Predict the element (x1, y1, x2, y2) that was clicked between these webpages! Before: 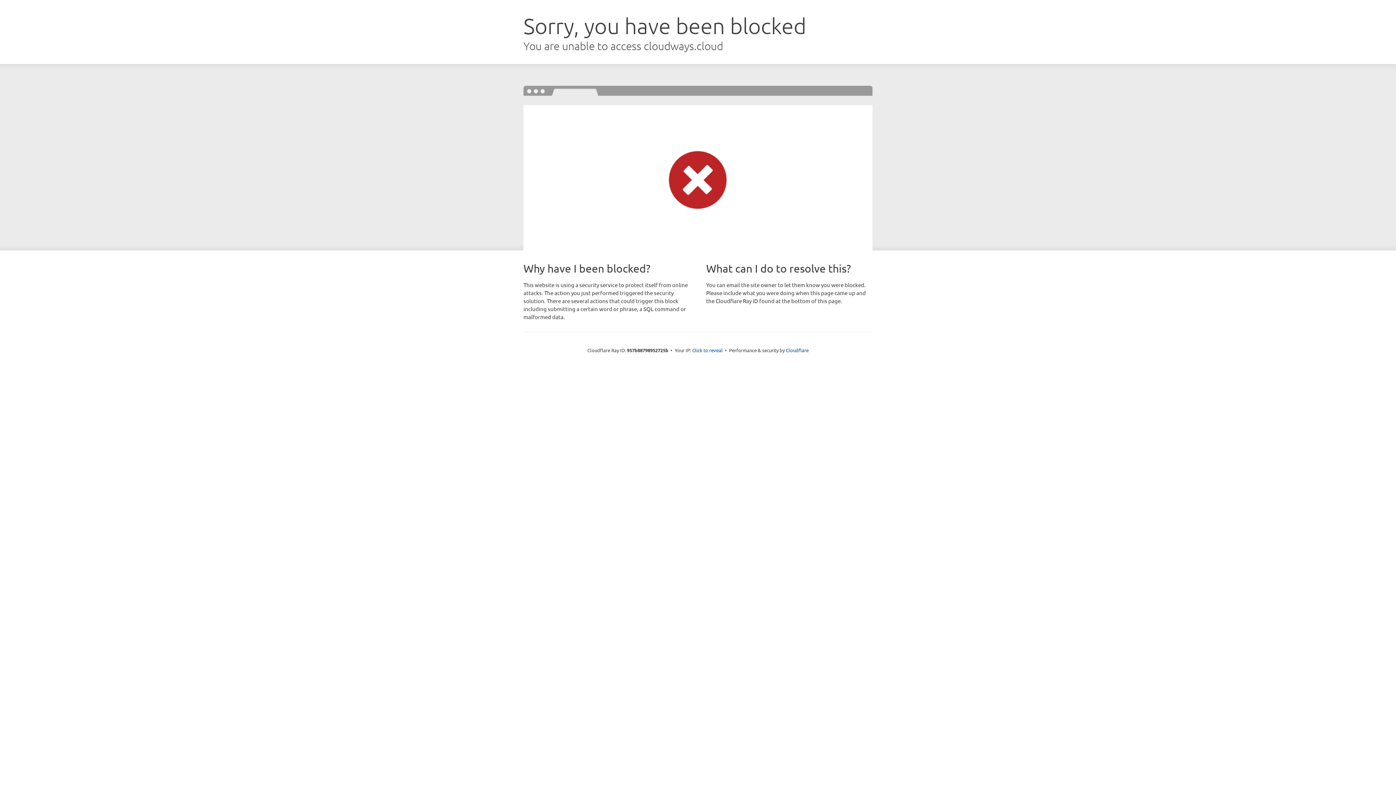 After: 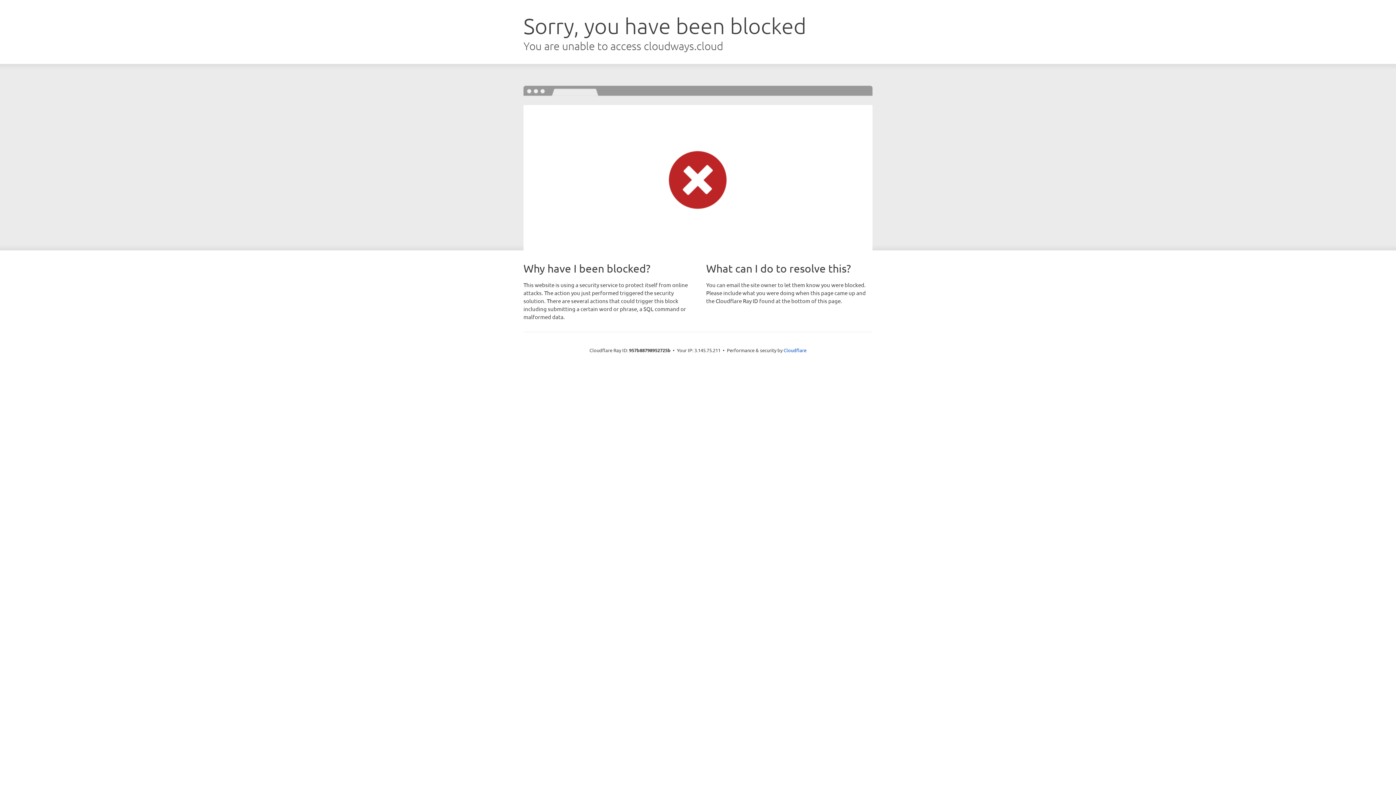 Action: bbox: (692, 346, 722, 353) label: Click to reveal